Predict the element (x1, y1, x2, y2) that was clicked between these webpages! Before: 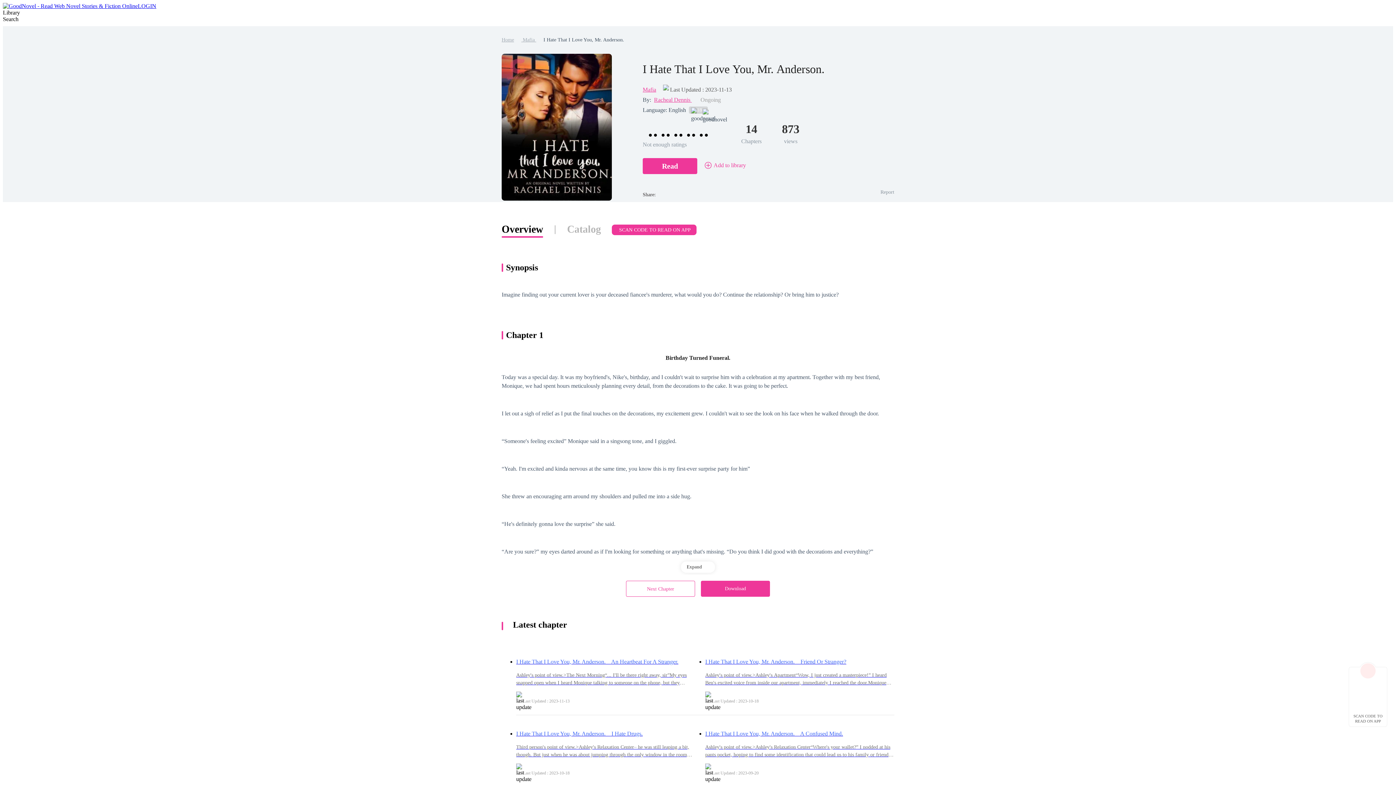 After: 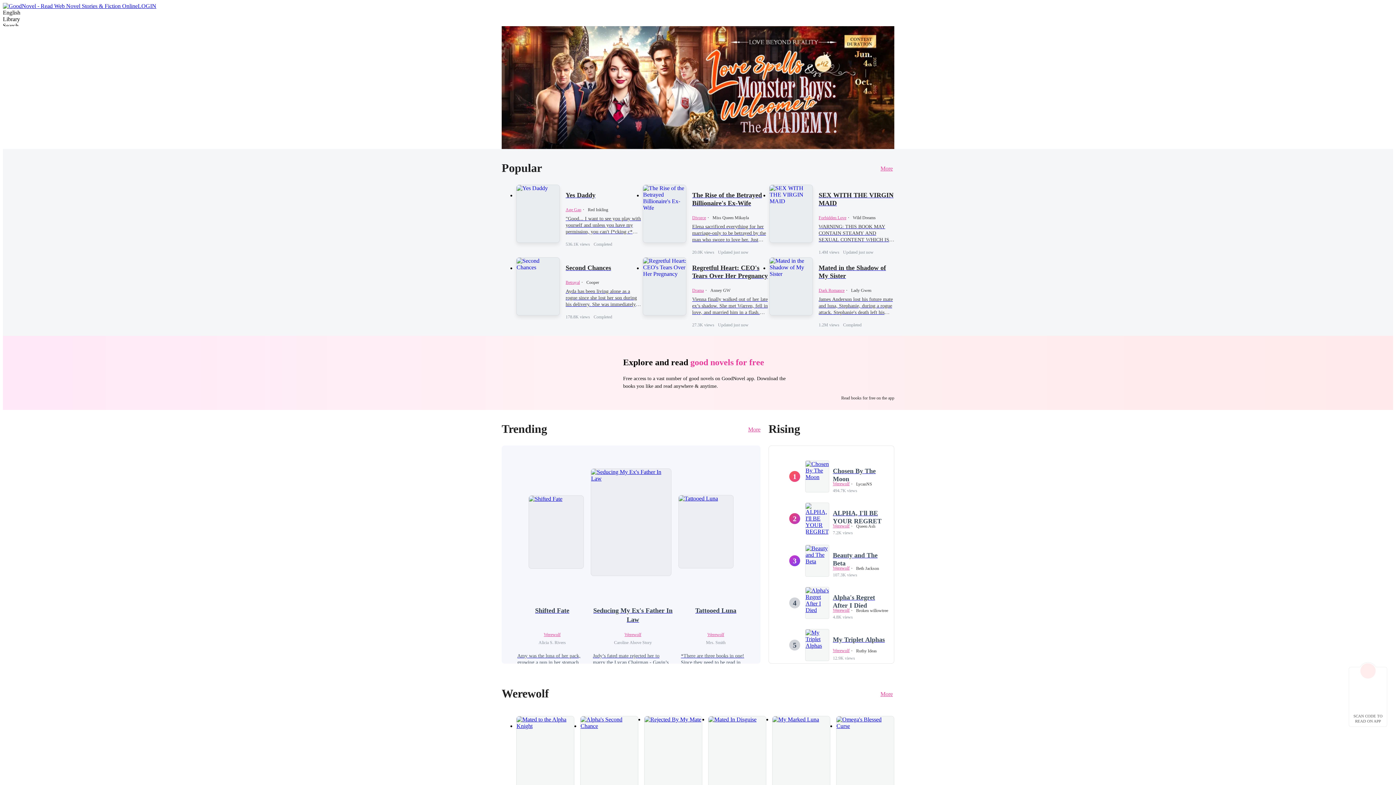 Action: bbox: (2, 2, 137, 9)